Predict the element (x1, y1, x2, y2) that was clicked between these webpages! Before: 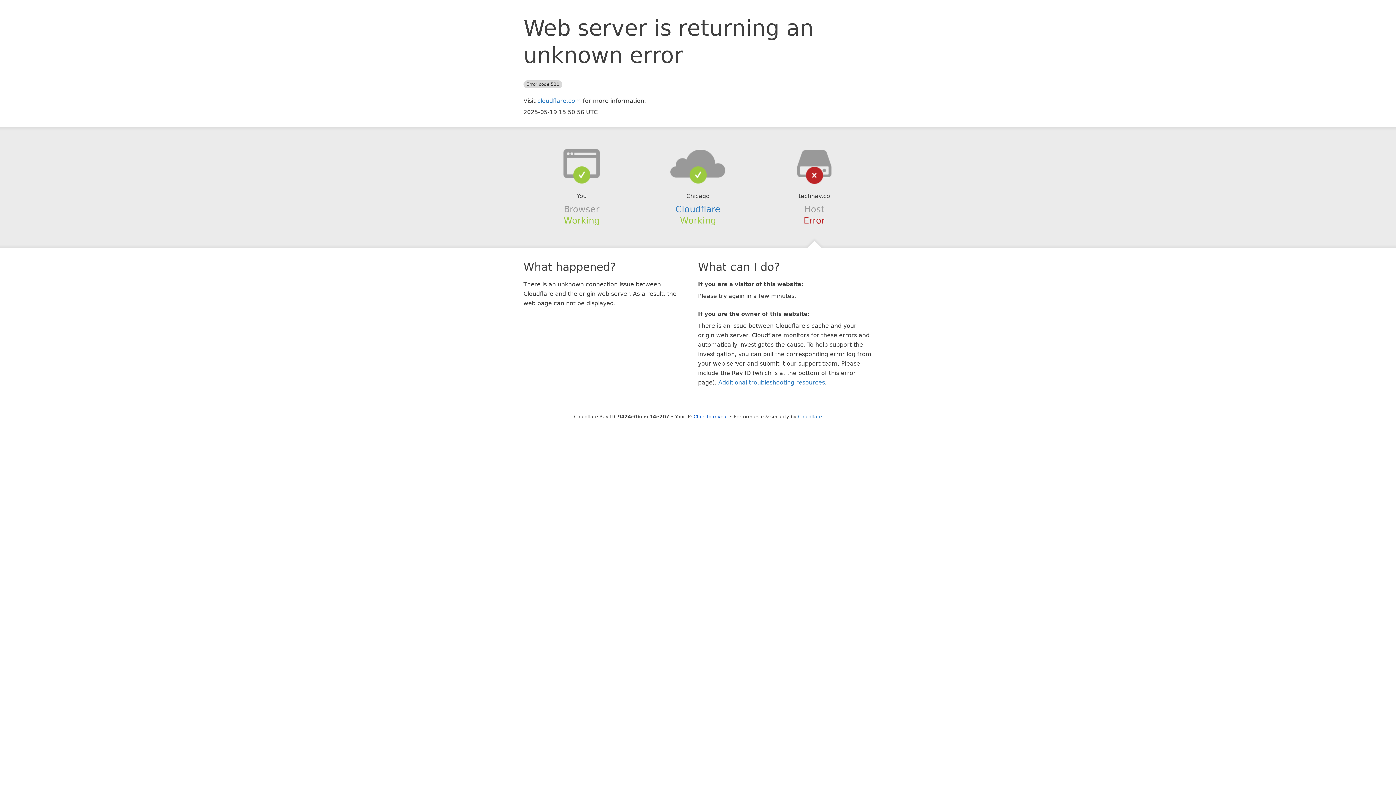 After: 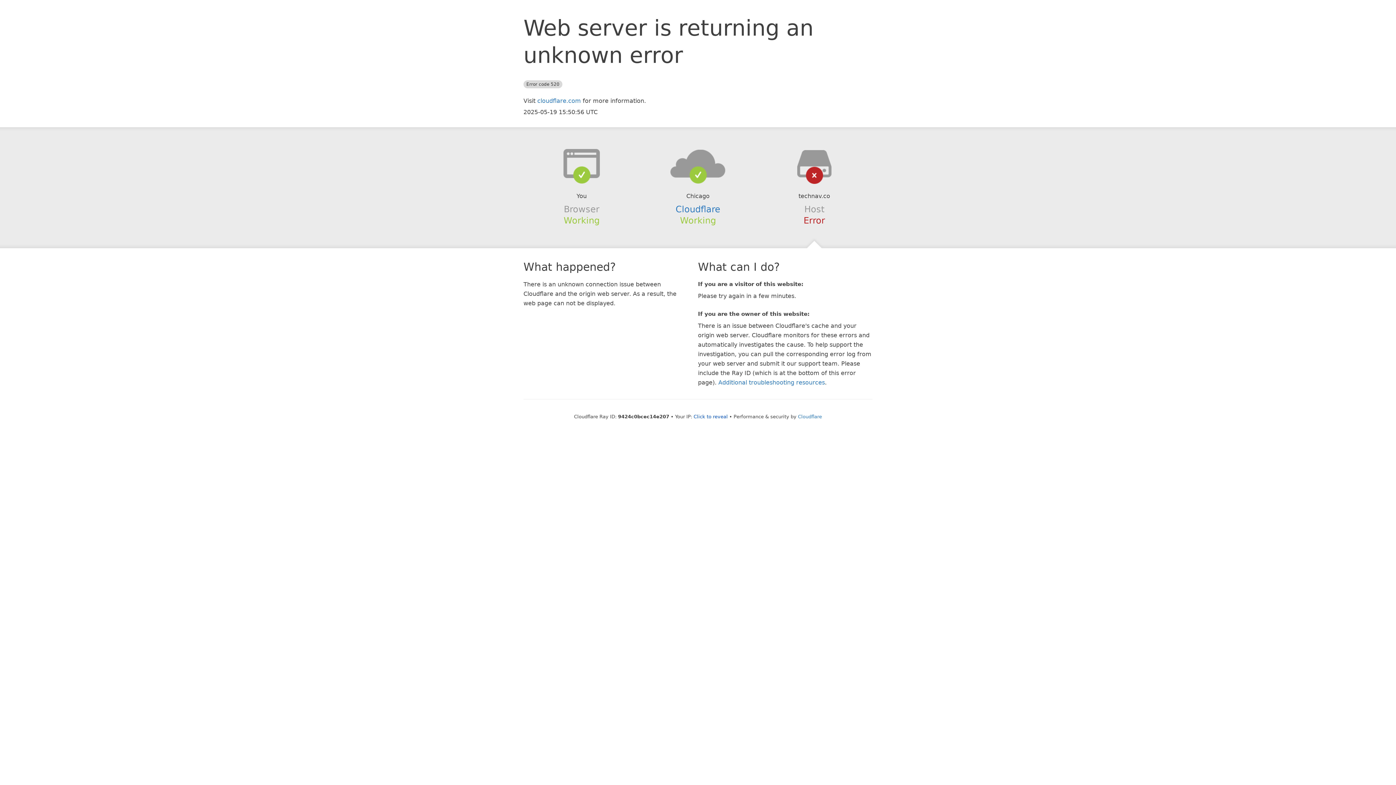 Action: bbox: (639, 148, 756, 178)